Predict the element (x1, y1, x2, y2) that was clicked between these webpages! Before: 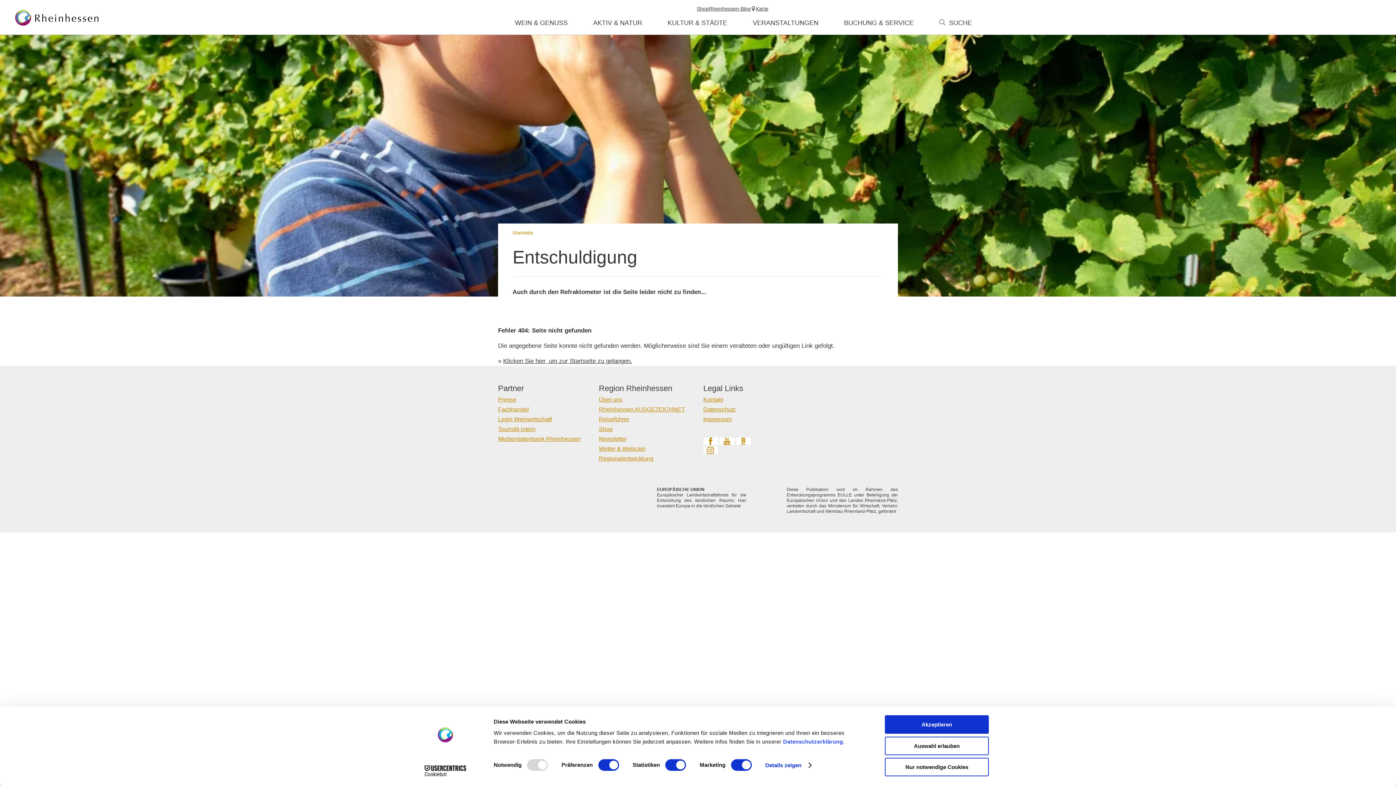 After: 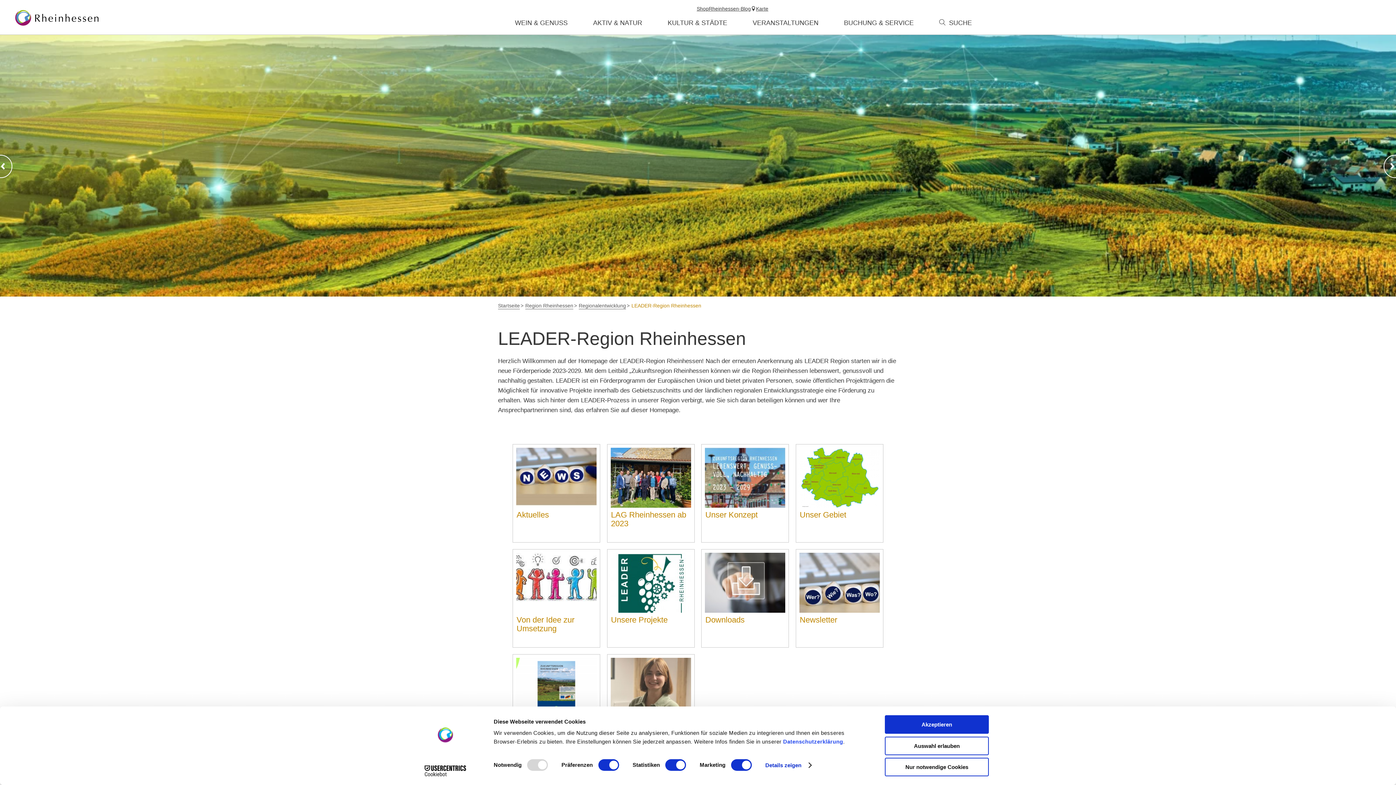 Action: bbox: (602, 487, 746, 514) label: EUROPÄISCHE UNION
Europäischer Landwirtschaftsfonds für die Entwicklung des ländlichen Raums: Hier investiert Europa in die ländlichen Gebiete